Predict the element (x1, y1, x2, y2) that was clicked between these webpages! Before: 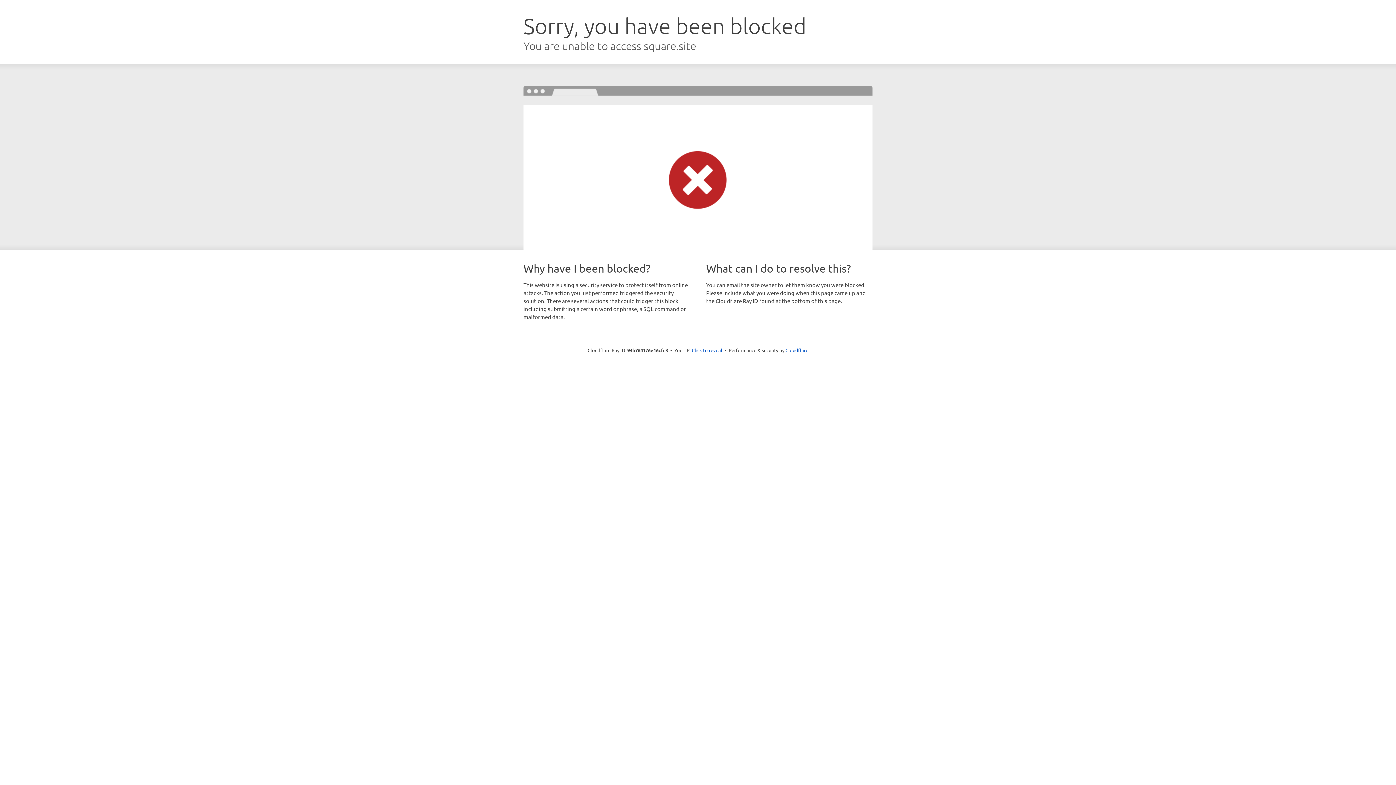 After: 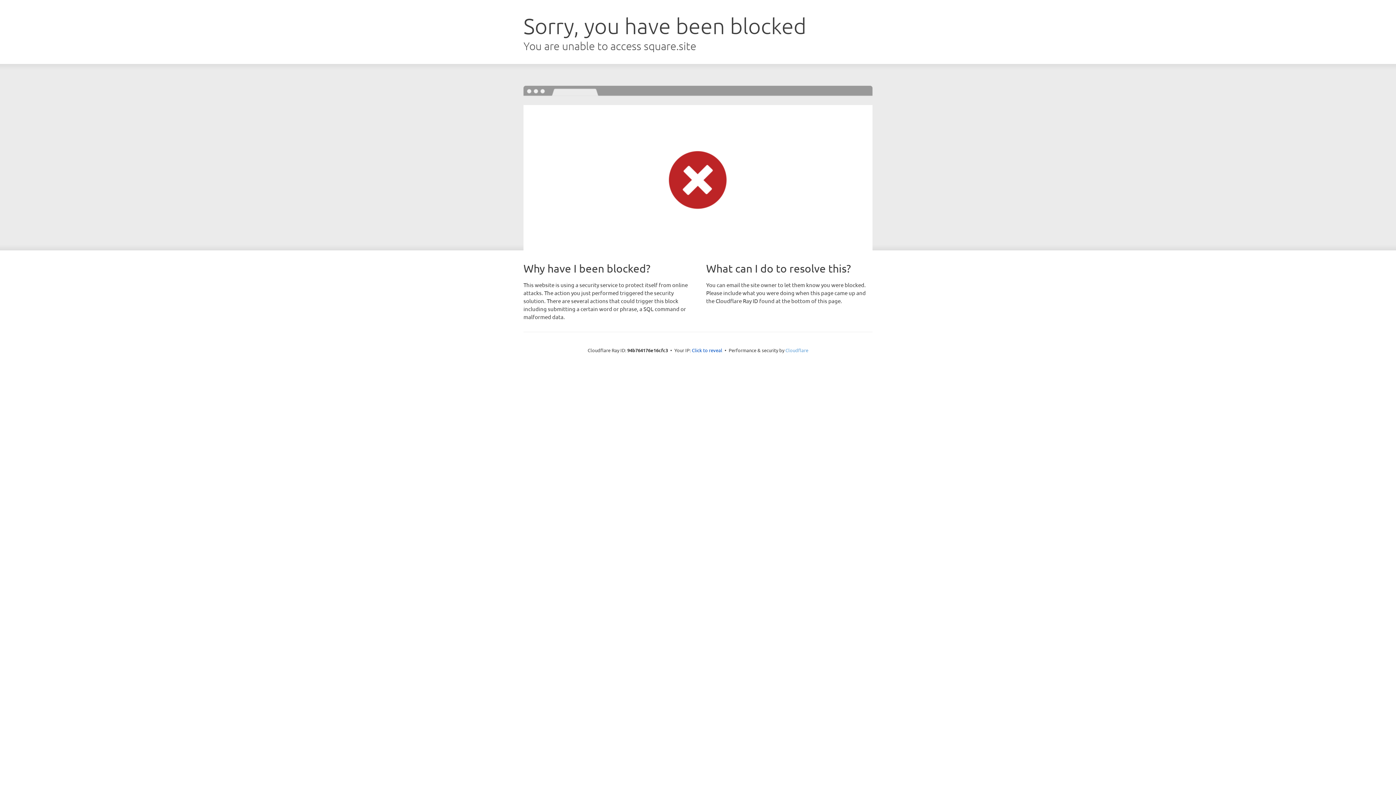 Action: label: Cloudflare bbox: (785, 347, 808, 353)